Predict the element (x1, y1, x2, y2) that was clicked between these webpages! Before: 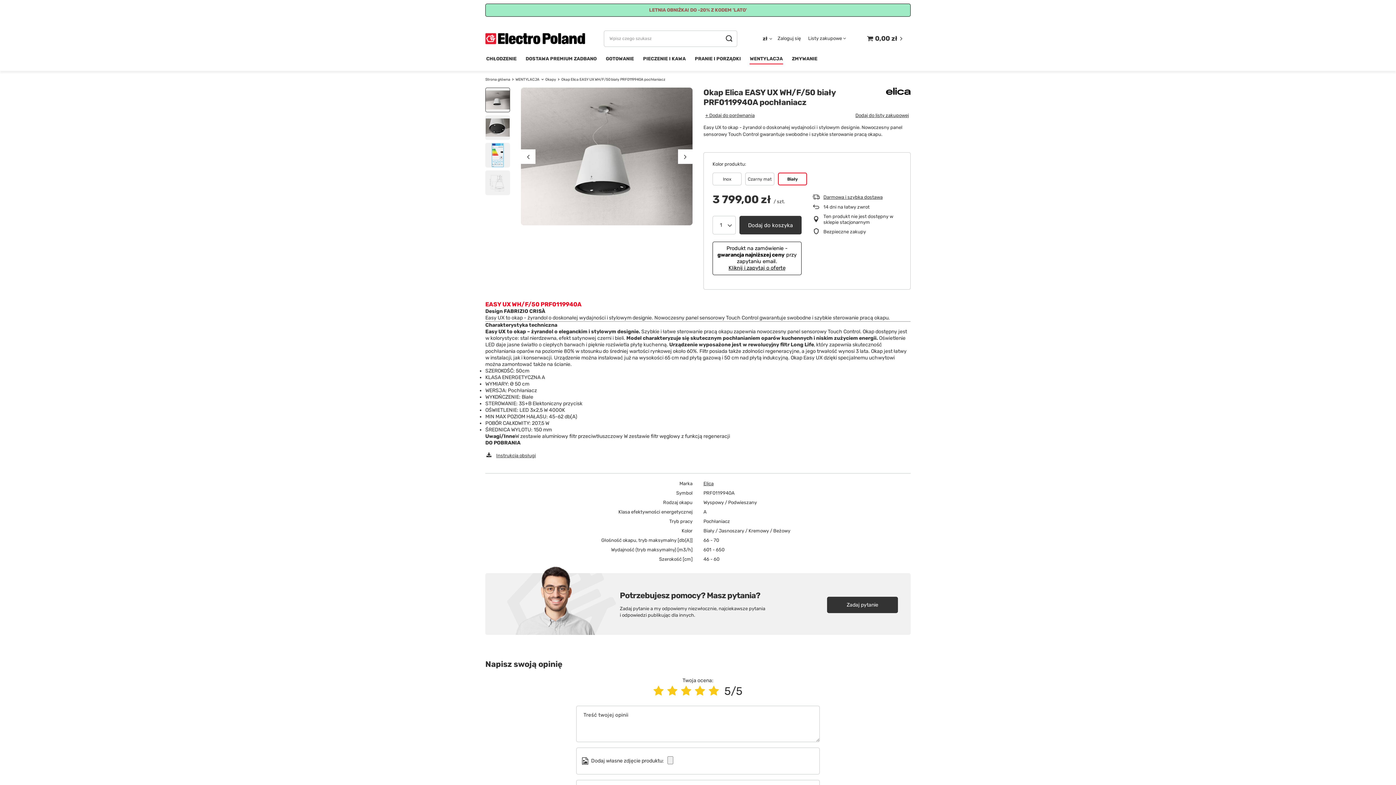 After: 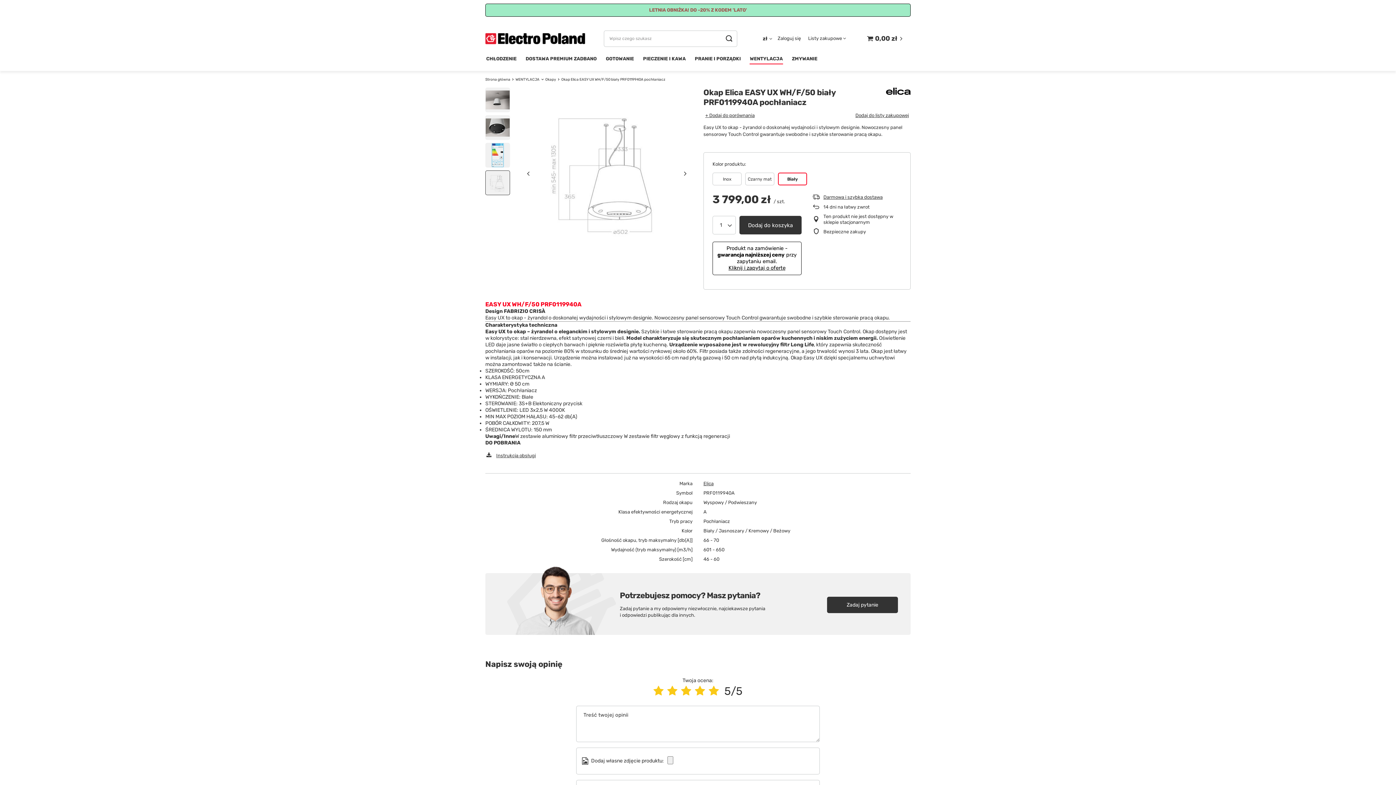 Action: bbox: (485, 170, 510, 195)